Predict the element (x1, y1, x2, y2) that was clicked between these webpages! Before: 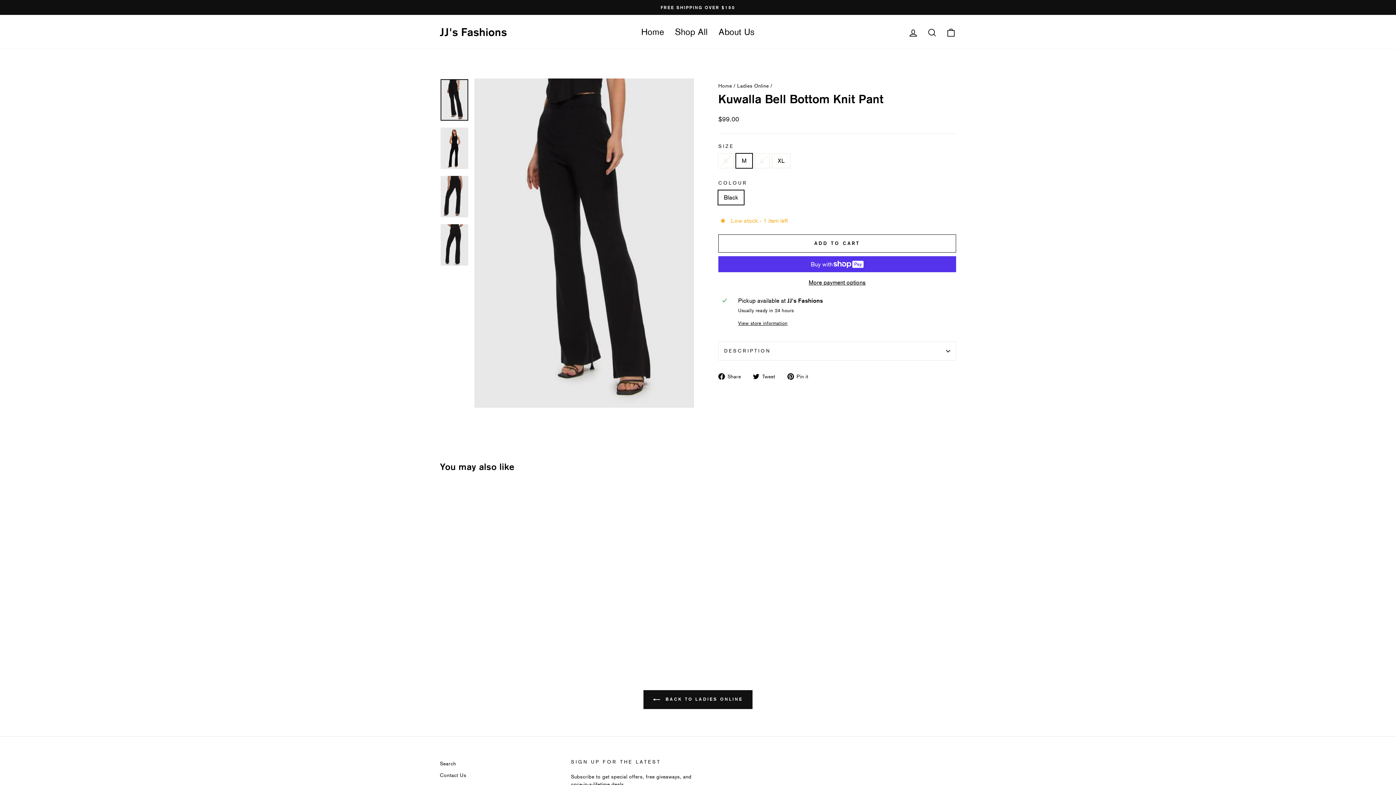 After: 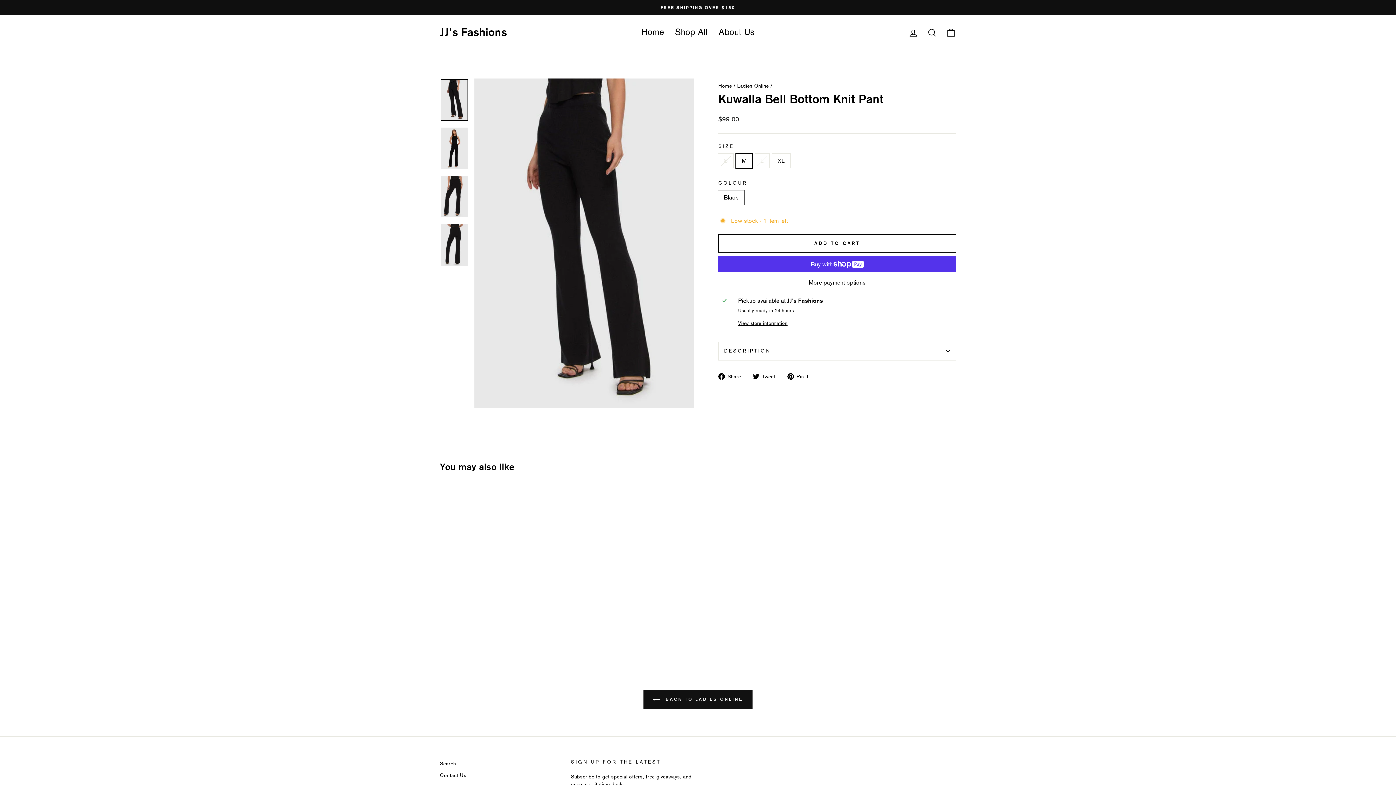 Action: bbox: (718, 371, 746, 380) label:  Share
Share on Facebook